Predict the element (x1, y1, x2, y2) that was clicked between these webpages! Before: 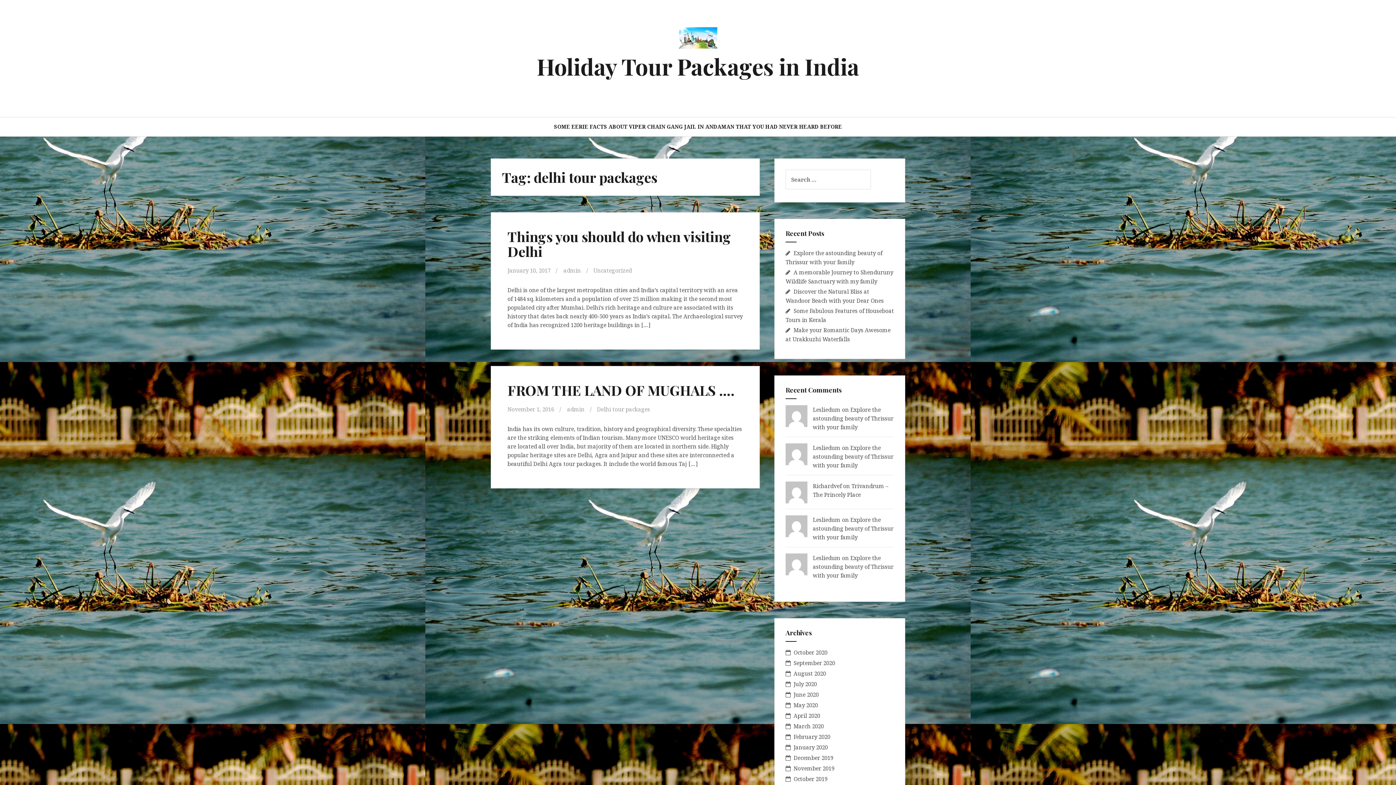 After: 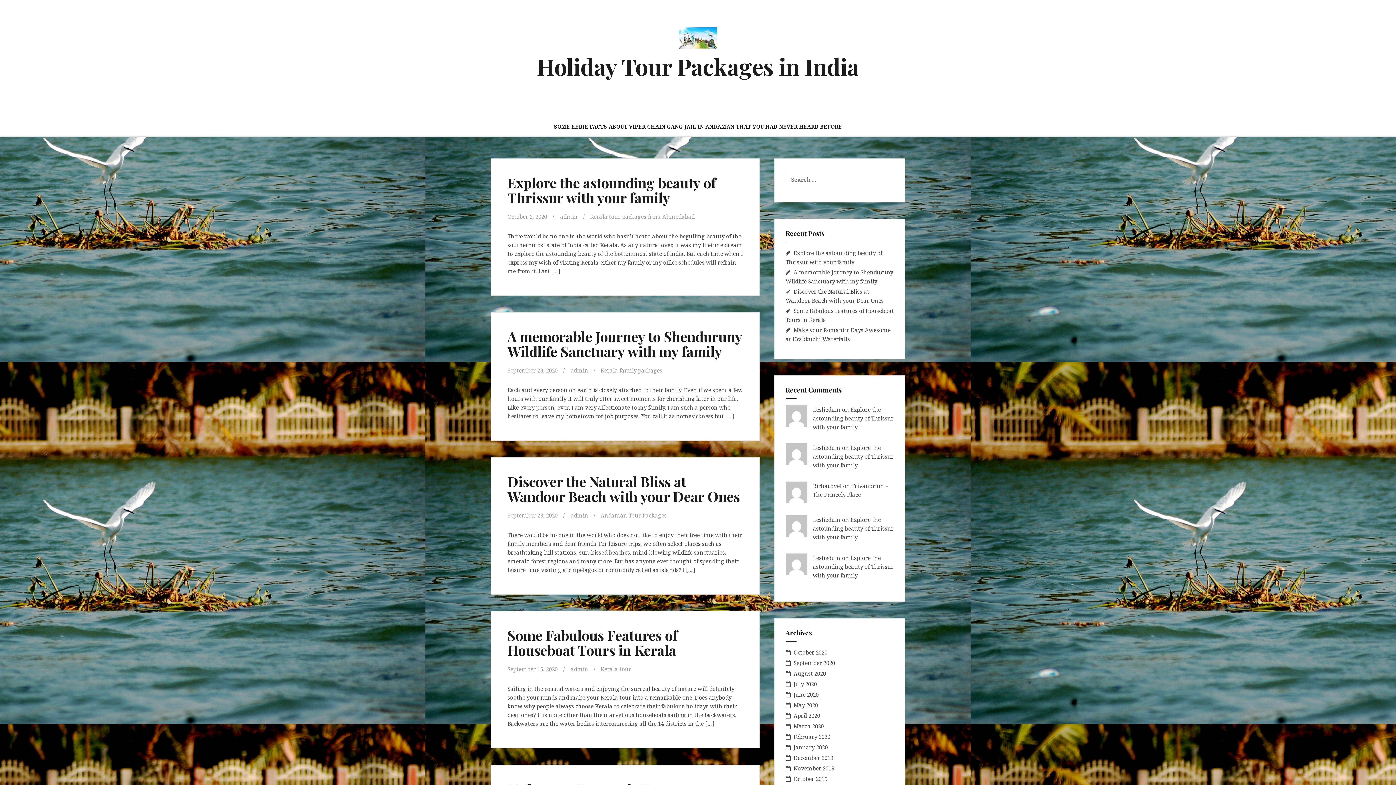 Action: bbox: (793, 712, 820, 719) label: April 2020